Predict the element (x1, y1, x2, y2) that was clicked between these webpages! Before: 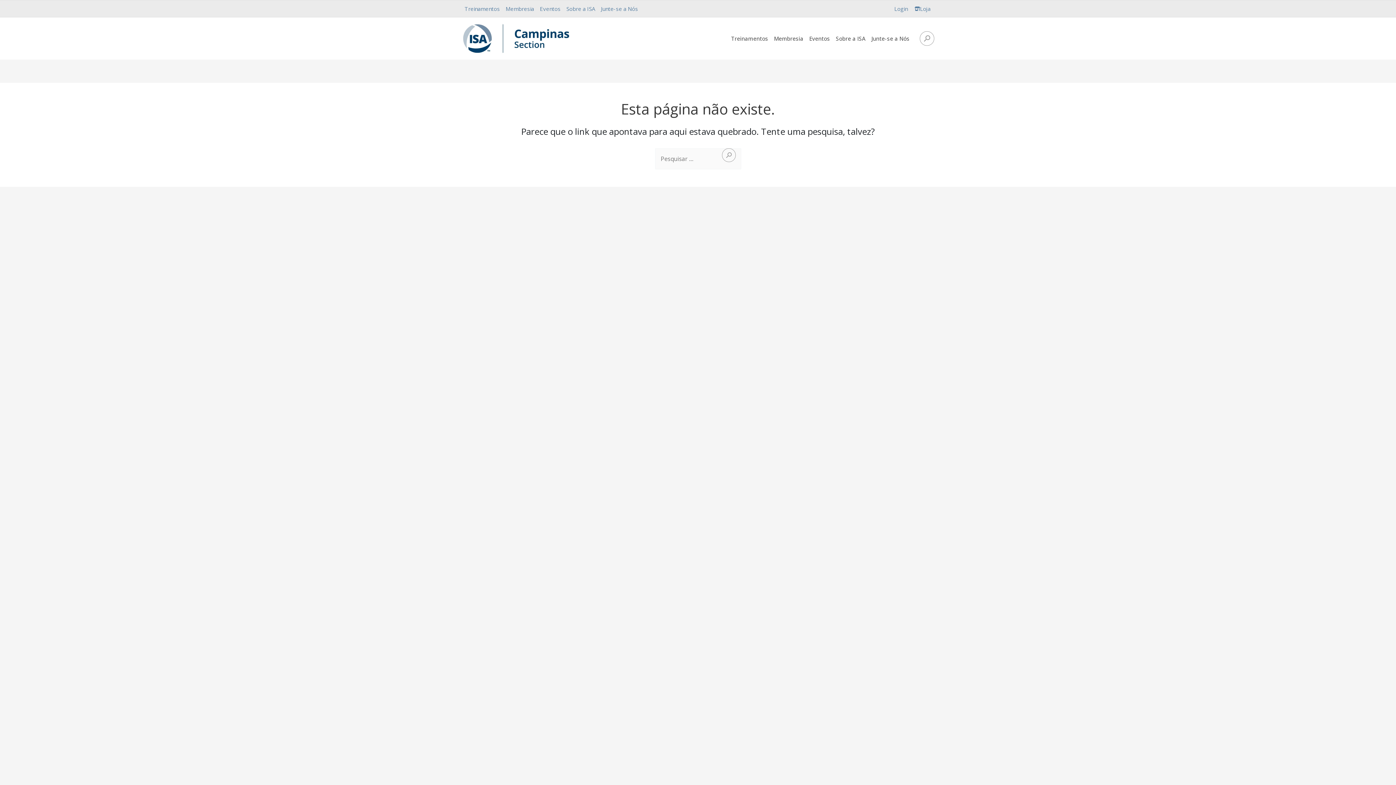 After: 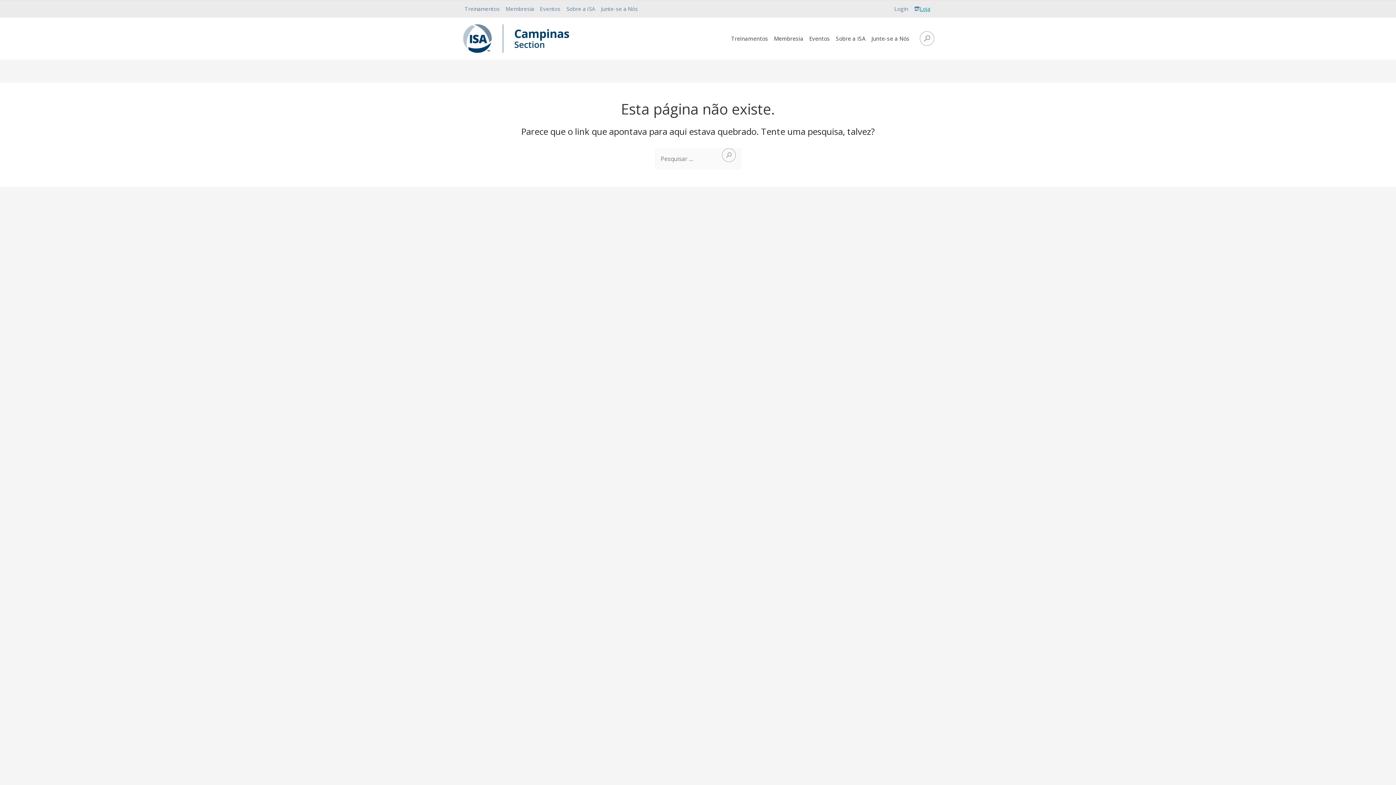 Action: label: Loja bbox: (914, 4, 934, 12)